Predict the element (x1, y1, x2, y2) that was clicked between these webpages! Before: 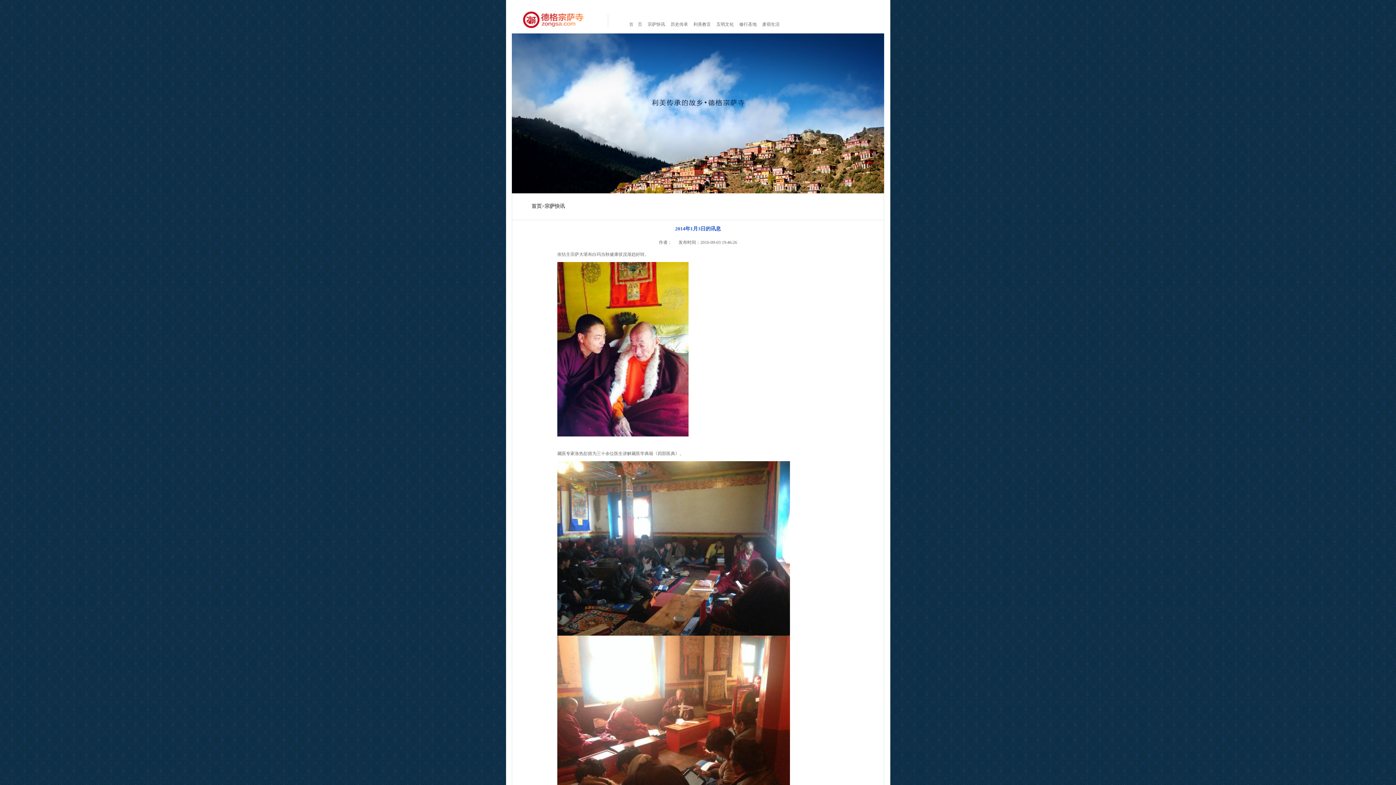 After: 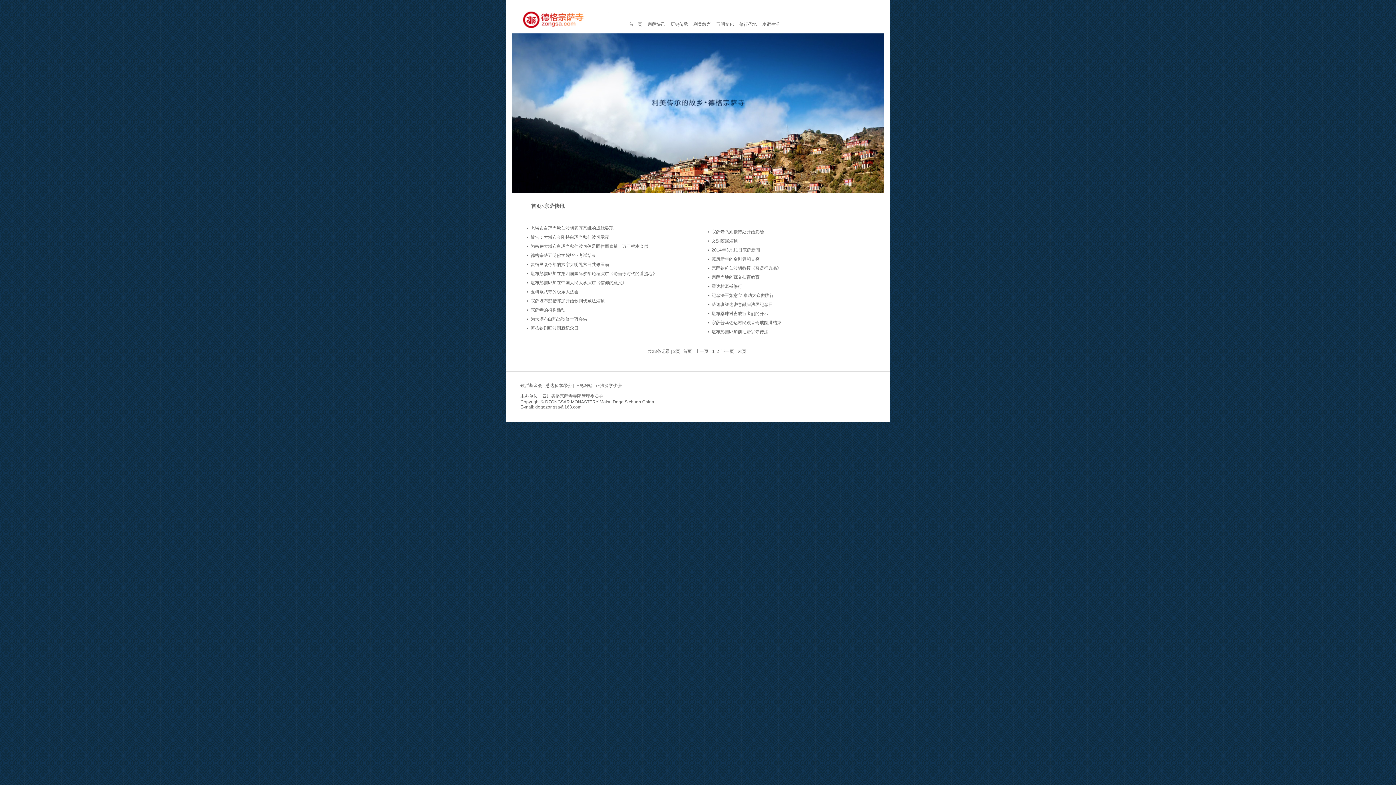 Action: bbox: (544, 203, 565, 209) label: 宗萨快讯